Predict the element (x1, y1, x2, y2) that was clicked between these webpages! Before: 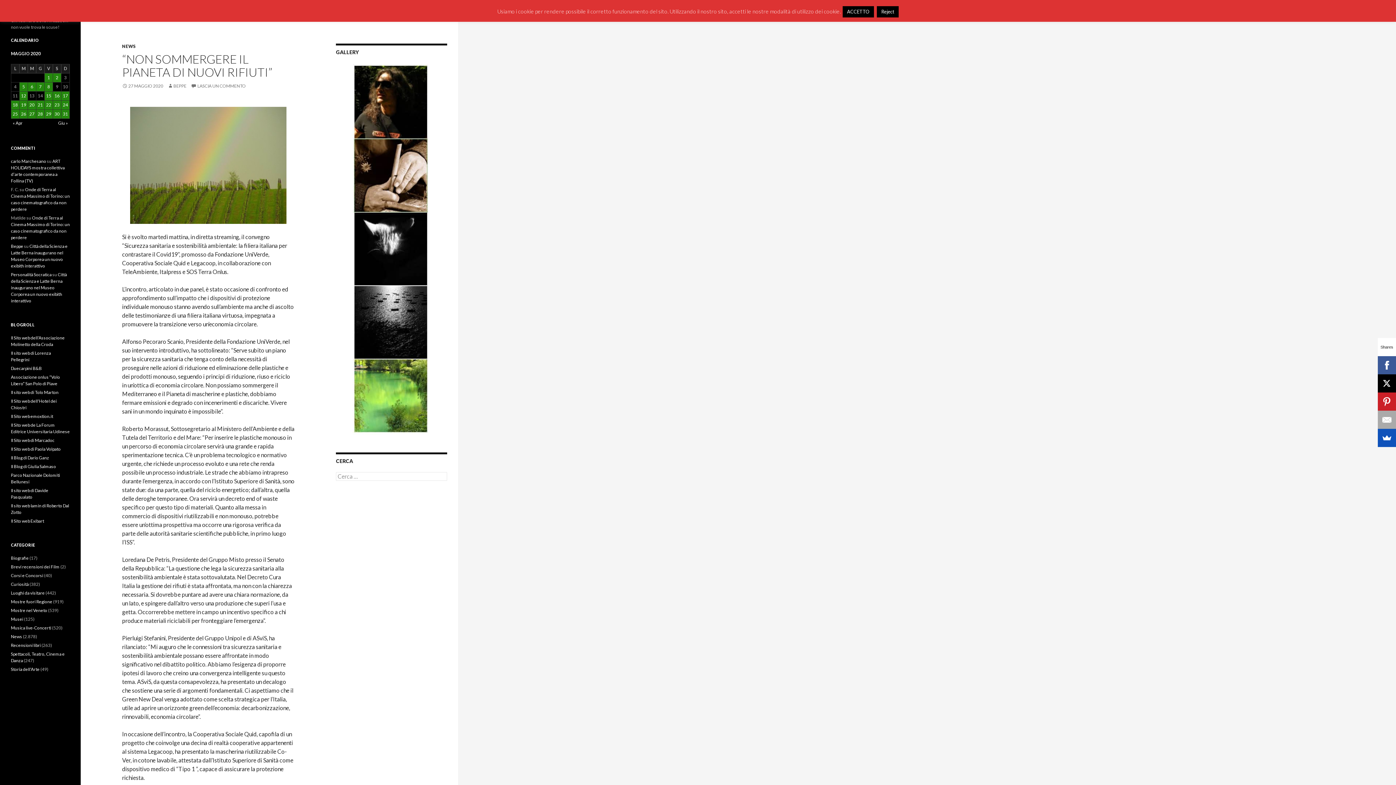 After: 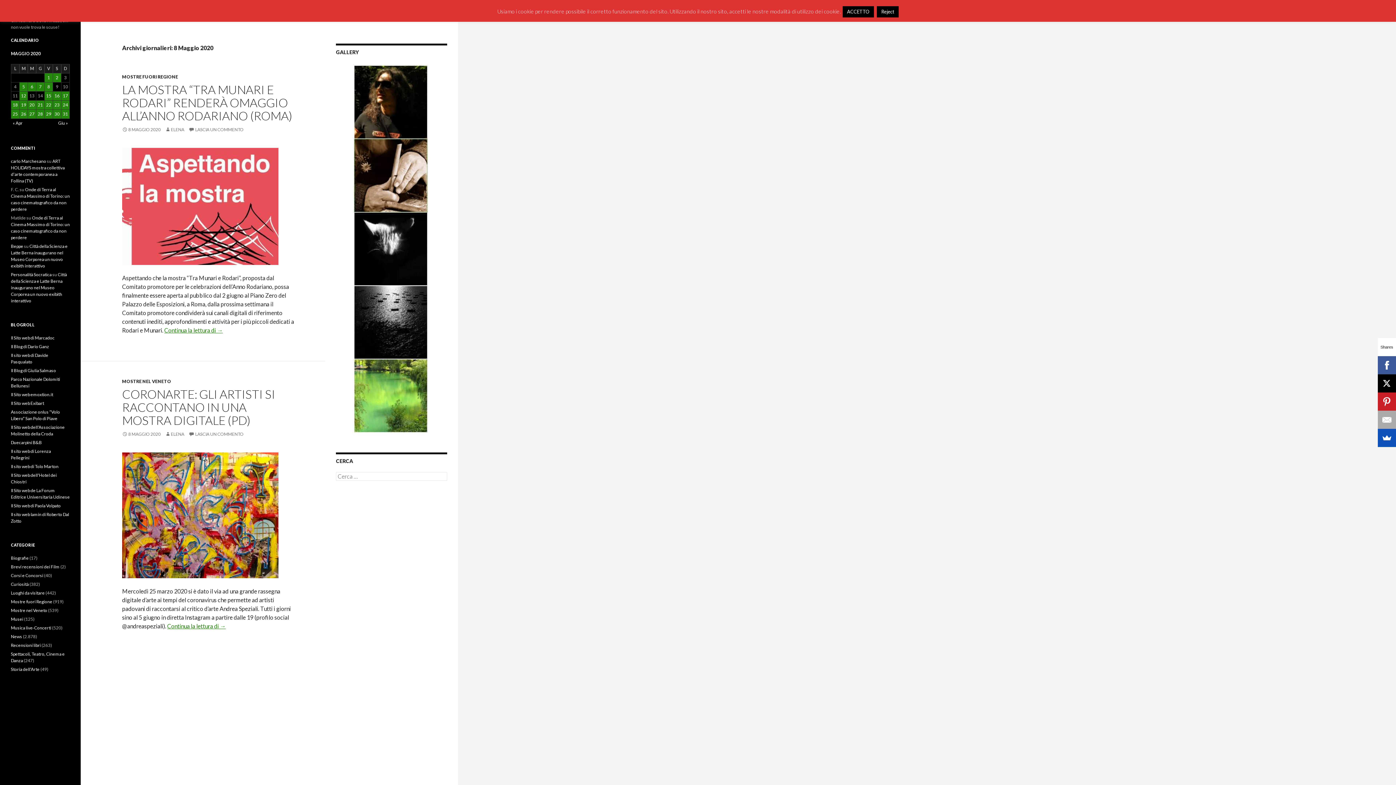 Action: bbox: (44, 82, 52, 91) label: Articoli pubblicati in 8 May 2020